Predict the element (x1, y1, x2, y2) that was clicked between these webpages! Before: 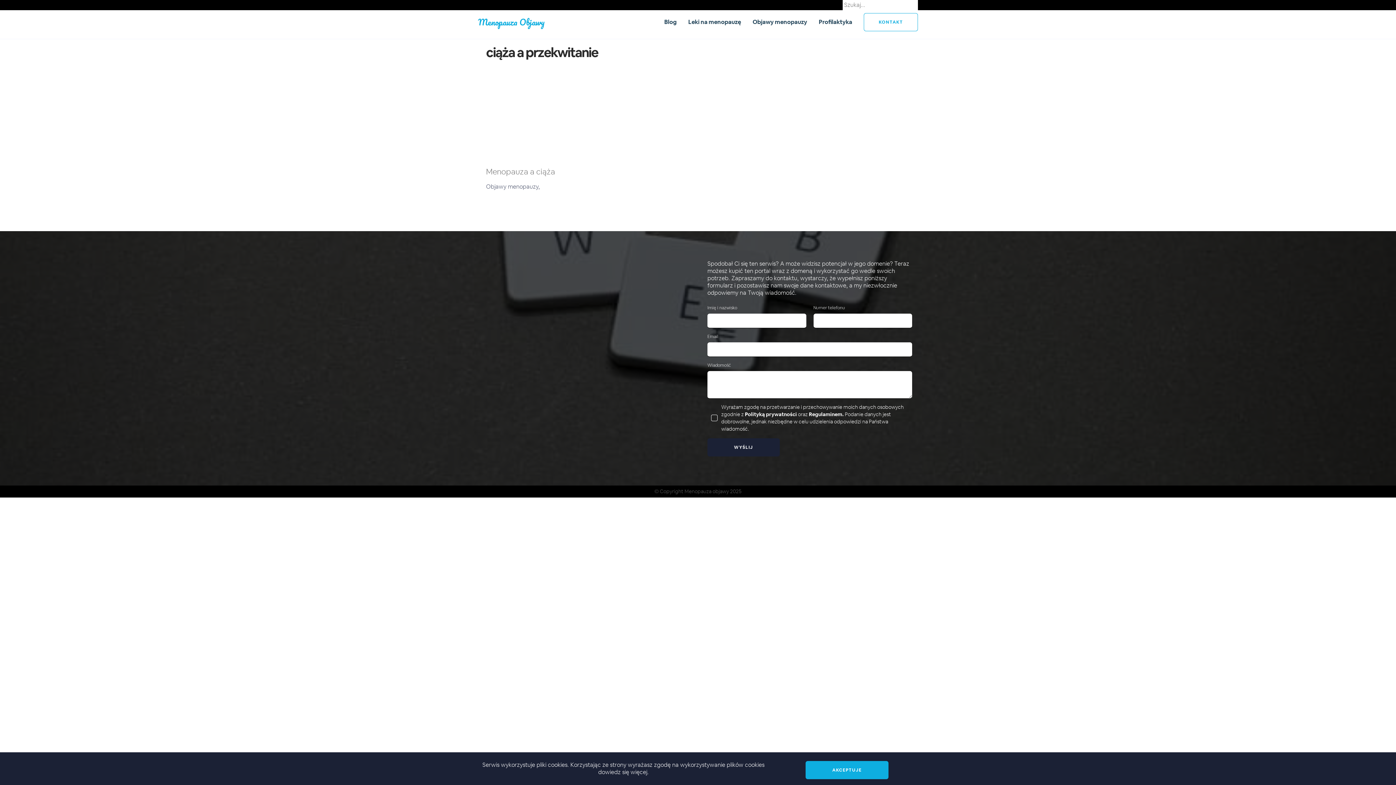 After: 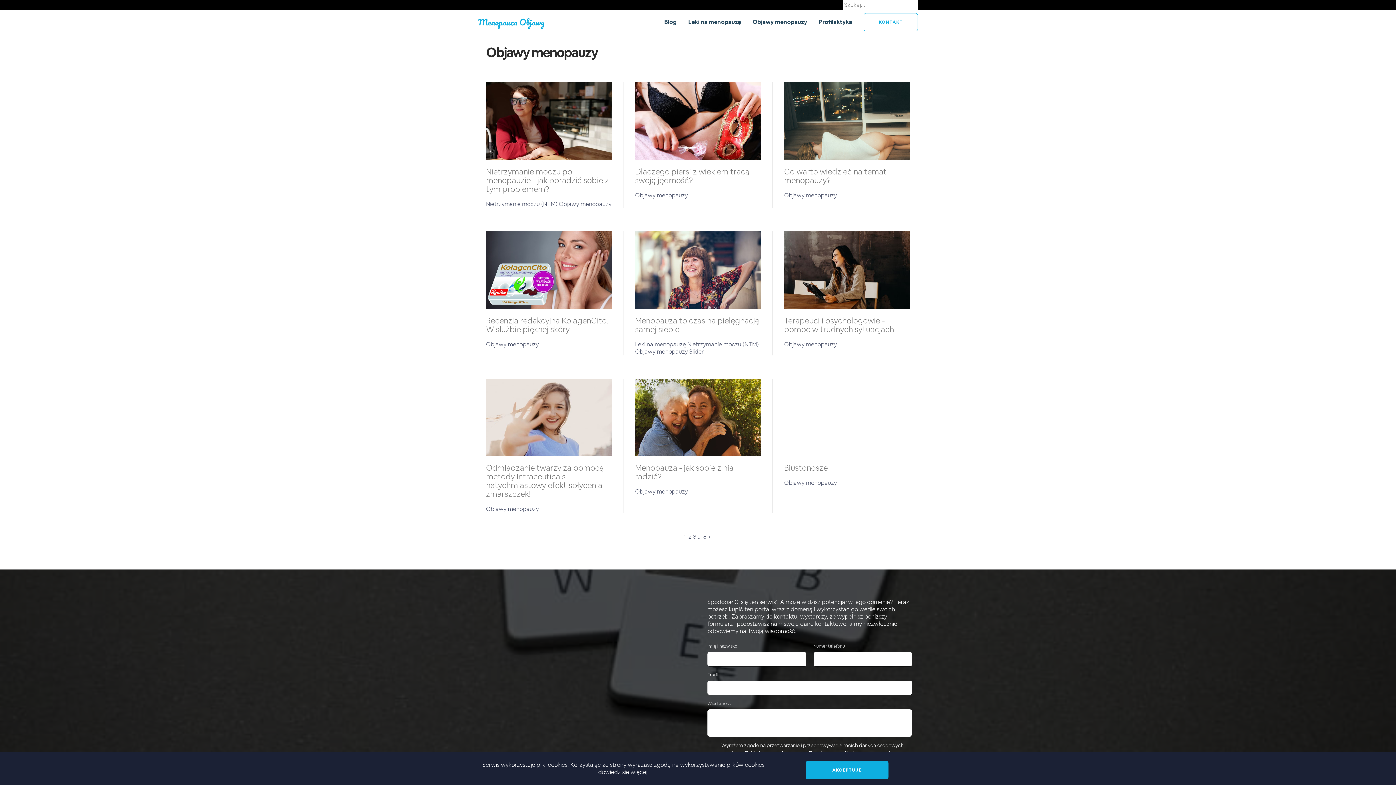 Action: bbox: (752, 18, 807, 25) label: Objawy menopauzy